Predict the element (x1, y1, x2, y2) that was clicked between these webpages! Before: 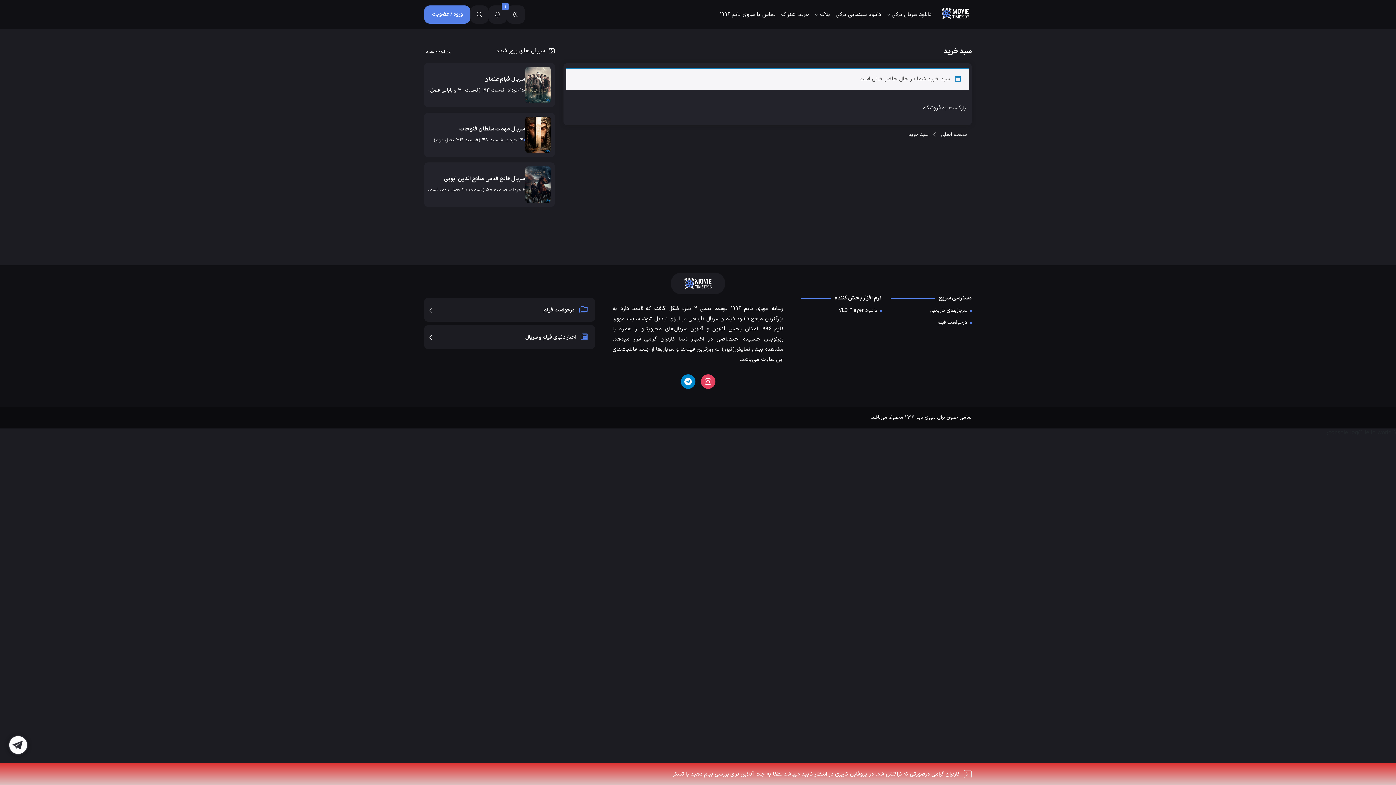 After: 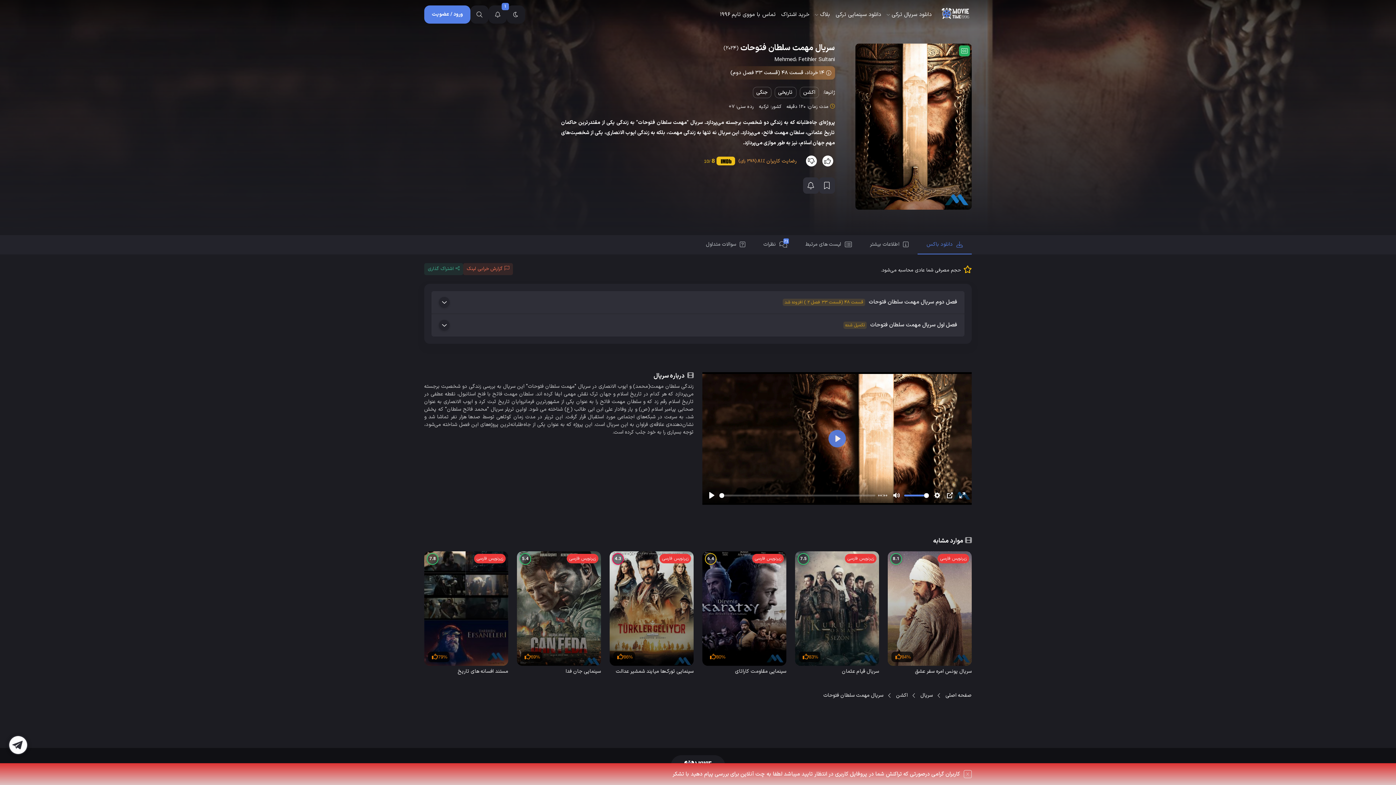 Action: bbox: (428, 116, 550, 153) label: سریال مهمت سلطان فتوحات
14 خرداد، قسمت 48 (قسمت 33 فصل دوم)